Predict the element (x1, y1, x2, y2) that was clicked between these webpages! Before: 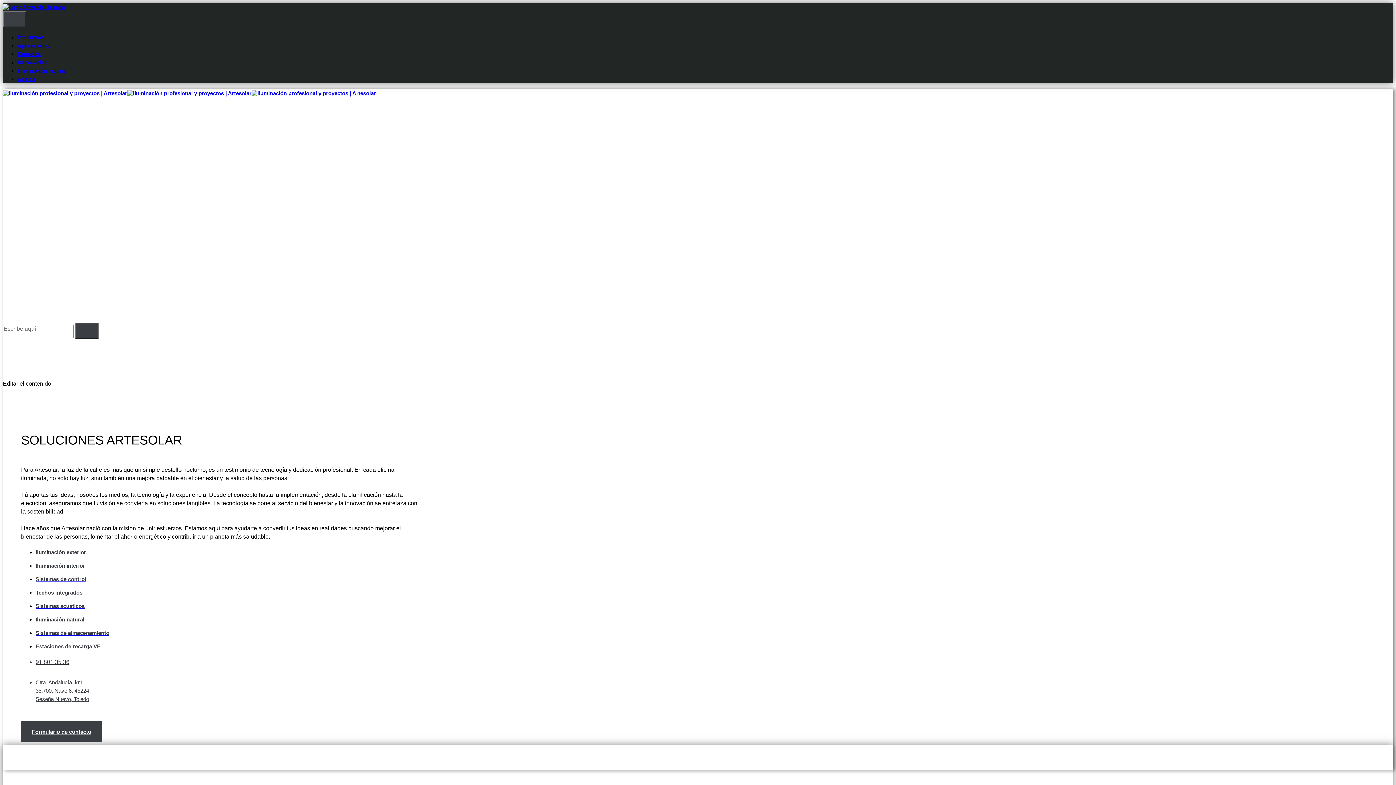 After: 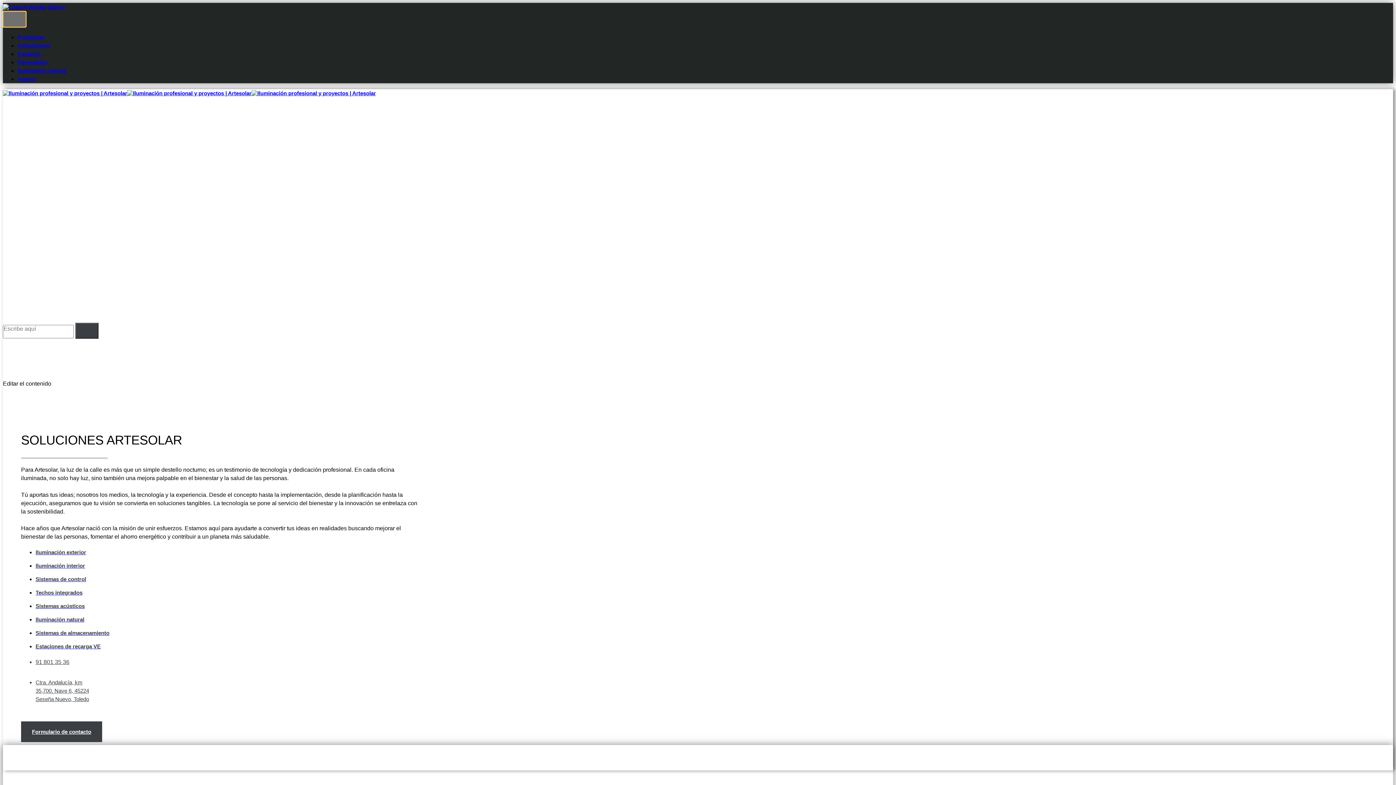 Action: bbox: (2, 11, 26, 27)